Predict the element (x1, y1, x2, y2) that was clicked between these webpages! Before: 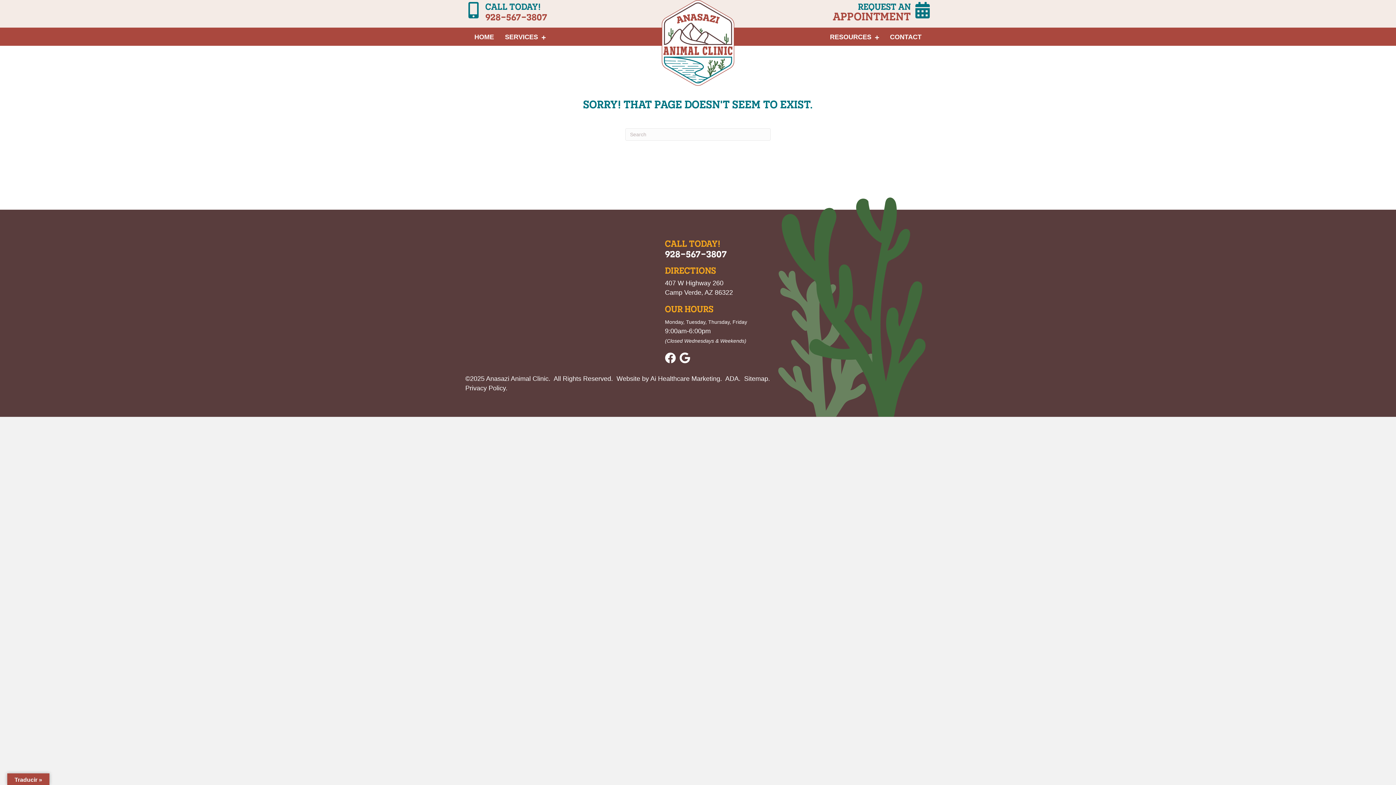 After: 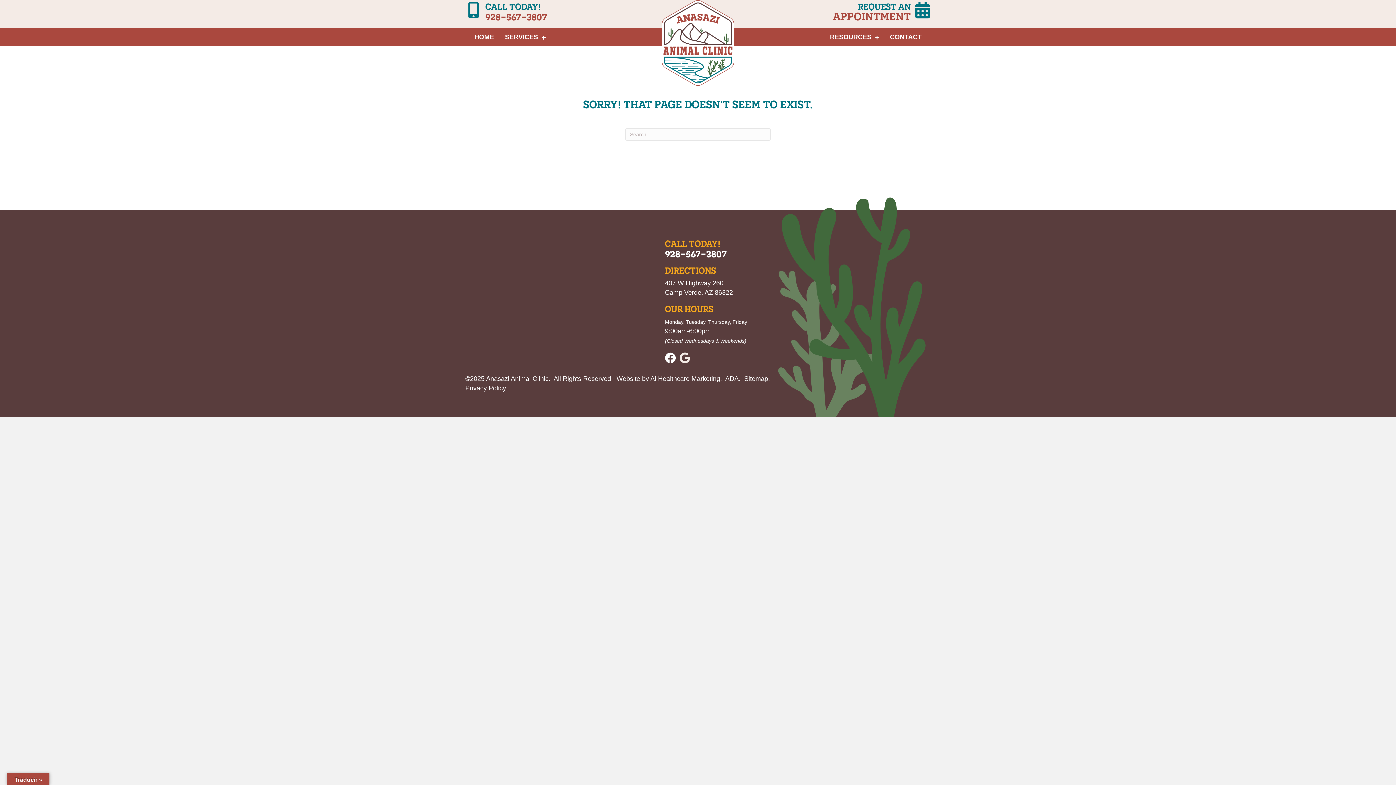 Action: bbox: (679, 352, 690, 364) label: Go to https://maps.app.goo.gl/reLdTwwoh76UAwq3A